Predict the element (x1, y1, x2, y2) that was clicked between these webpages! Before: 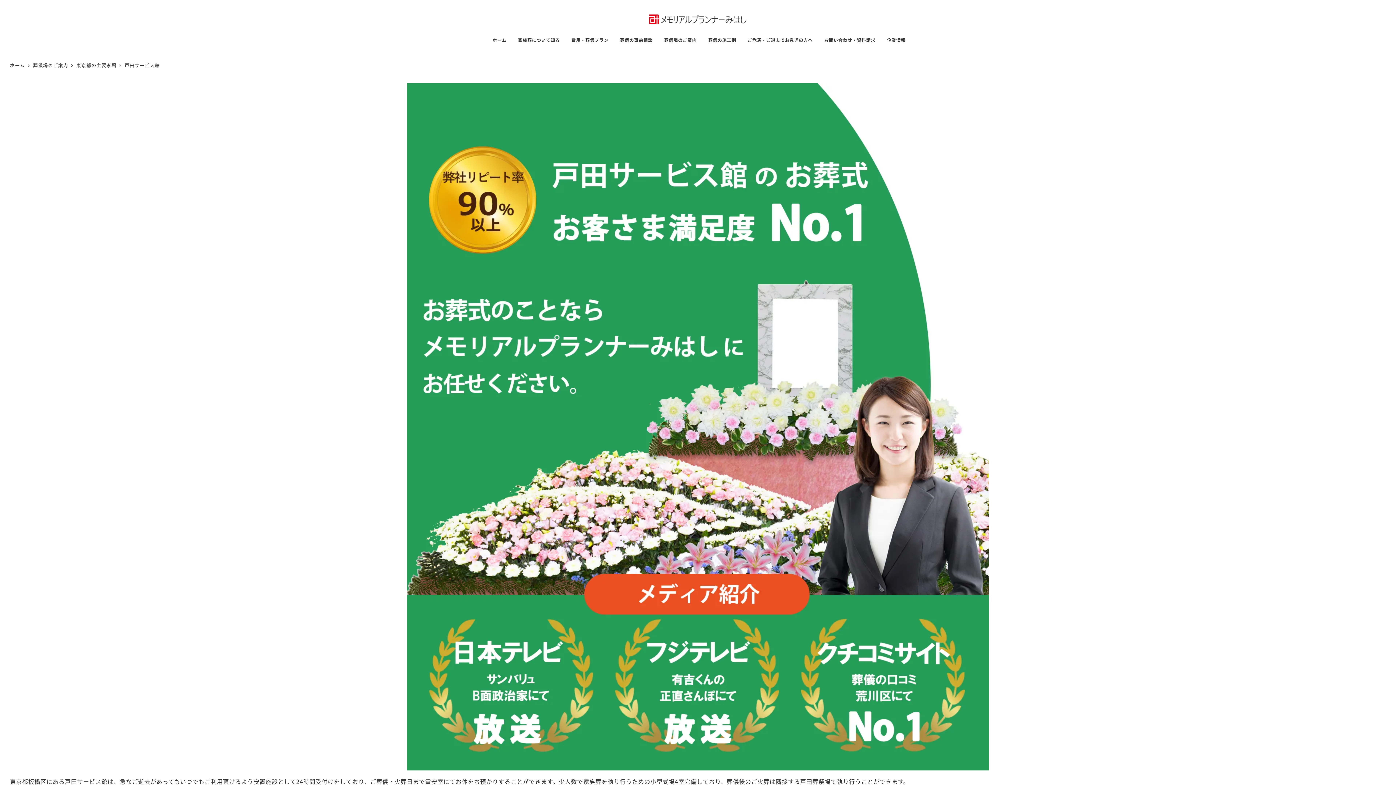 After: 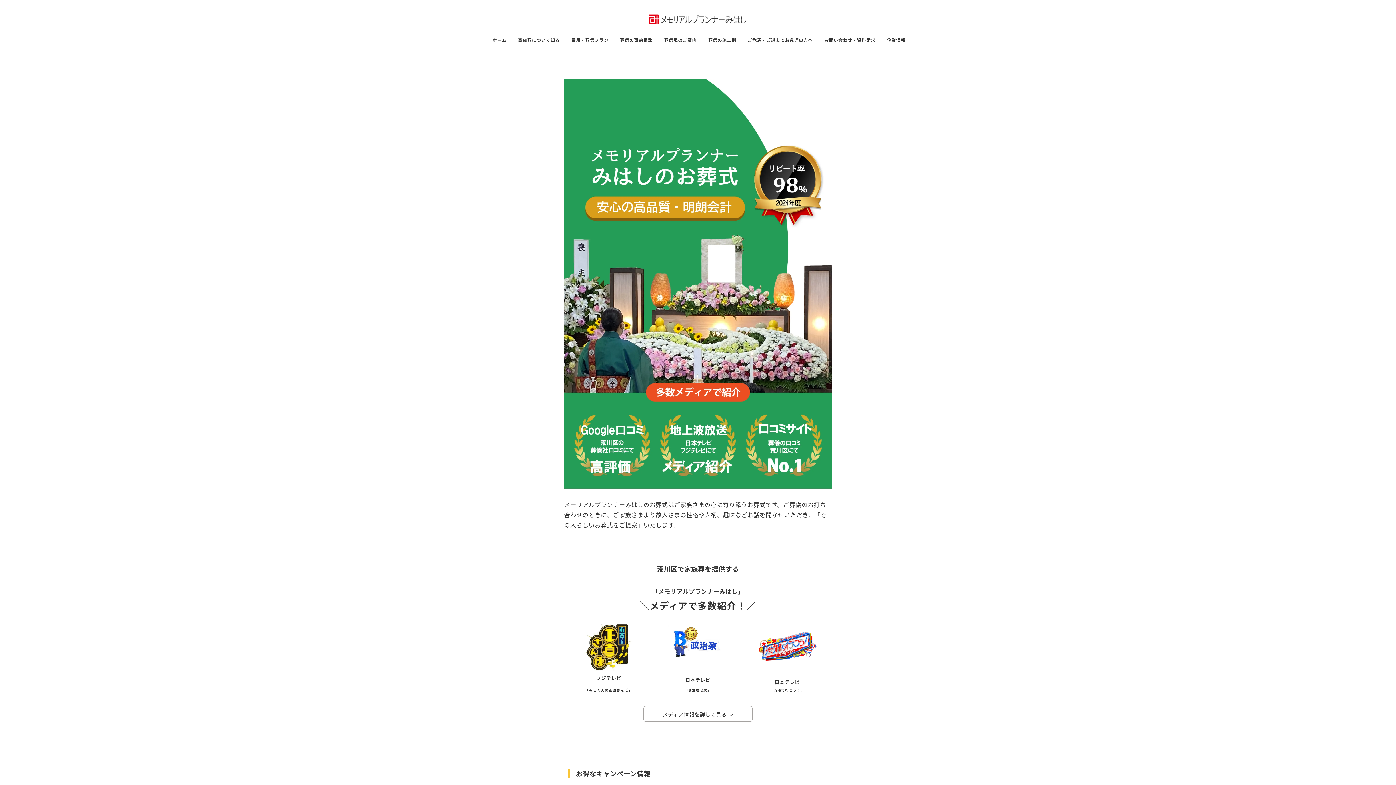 Action: label: ホーム  bbox: (9, 61, 26, 68)